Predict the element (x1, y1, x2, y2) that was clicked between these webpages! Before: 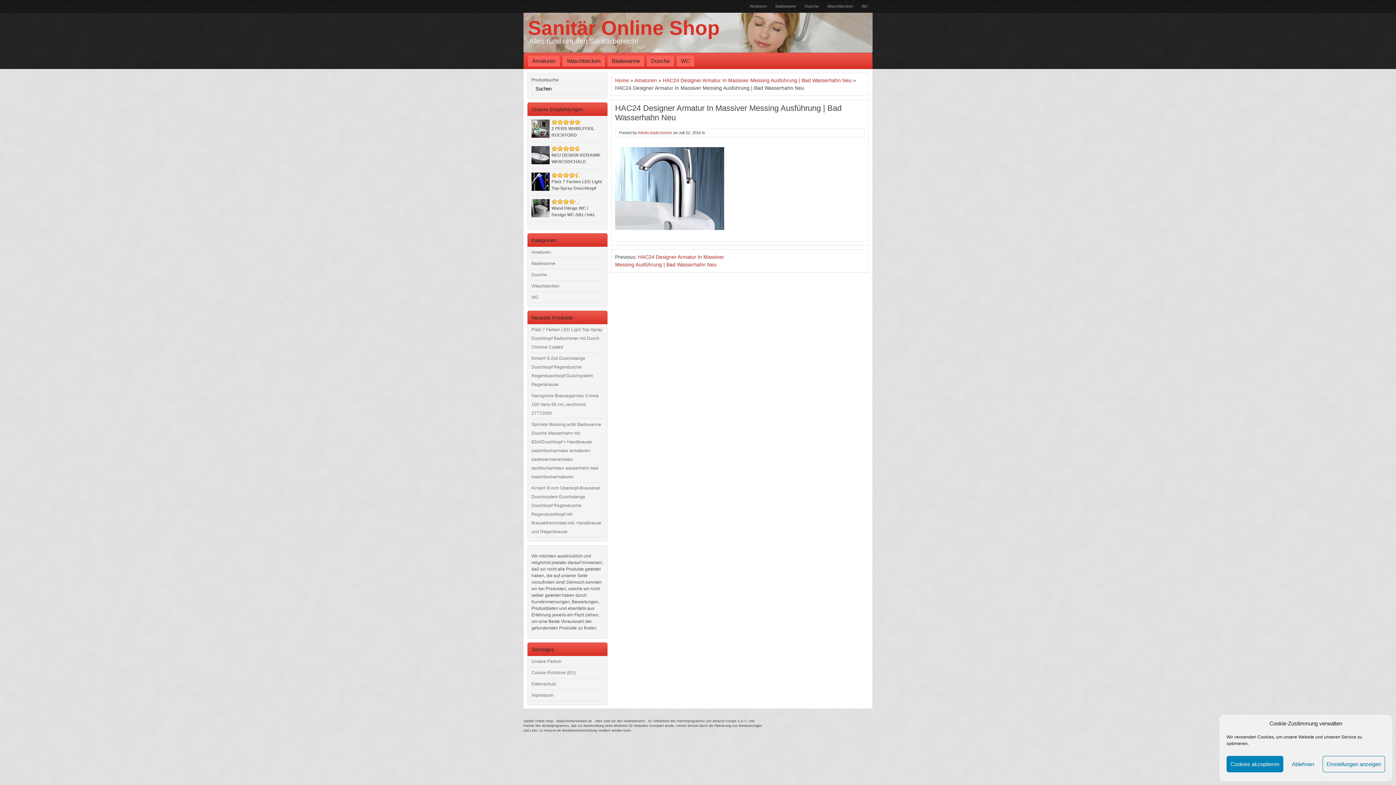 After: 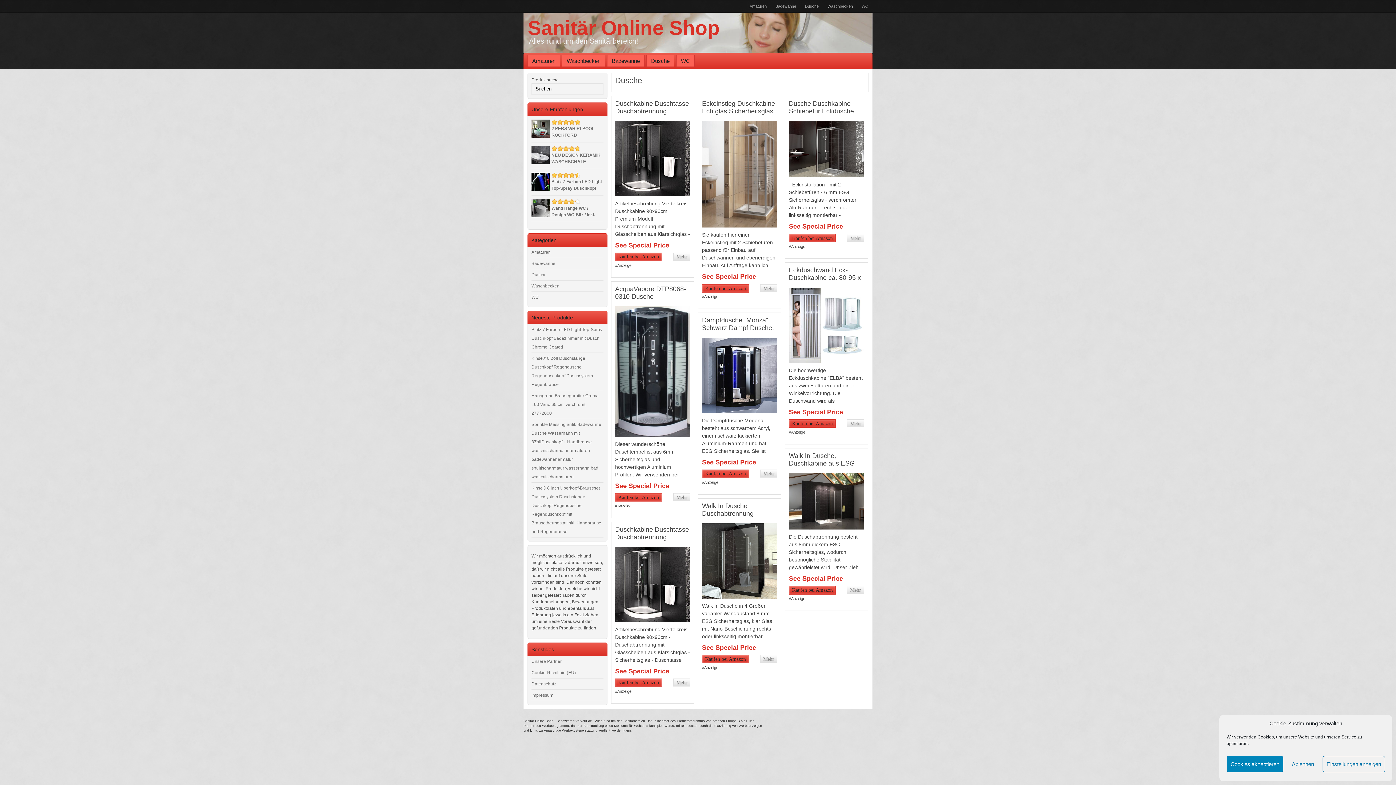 Action: label: Dusche bbox: (646, 55, 674, 66)